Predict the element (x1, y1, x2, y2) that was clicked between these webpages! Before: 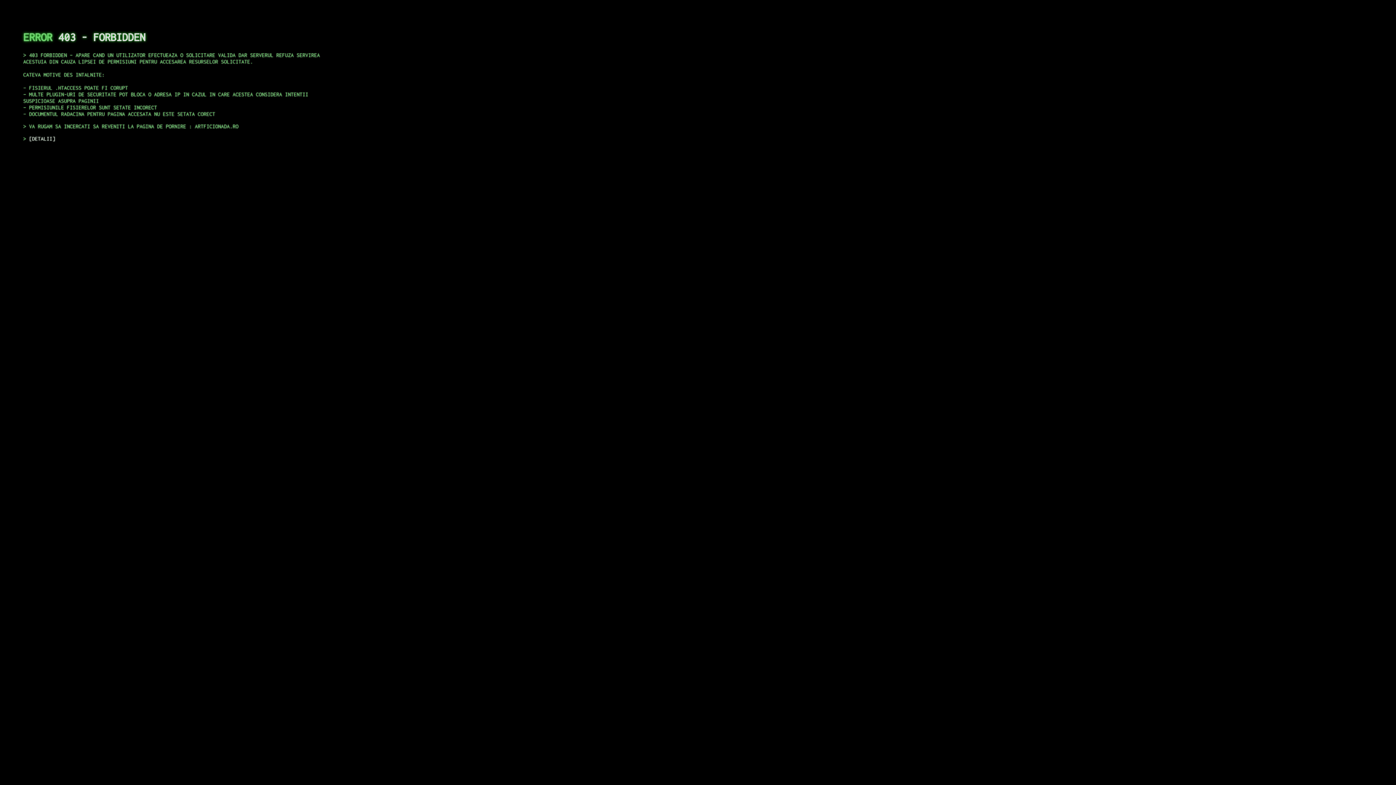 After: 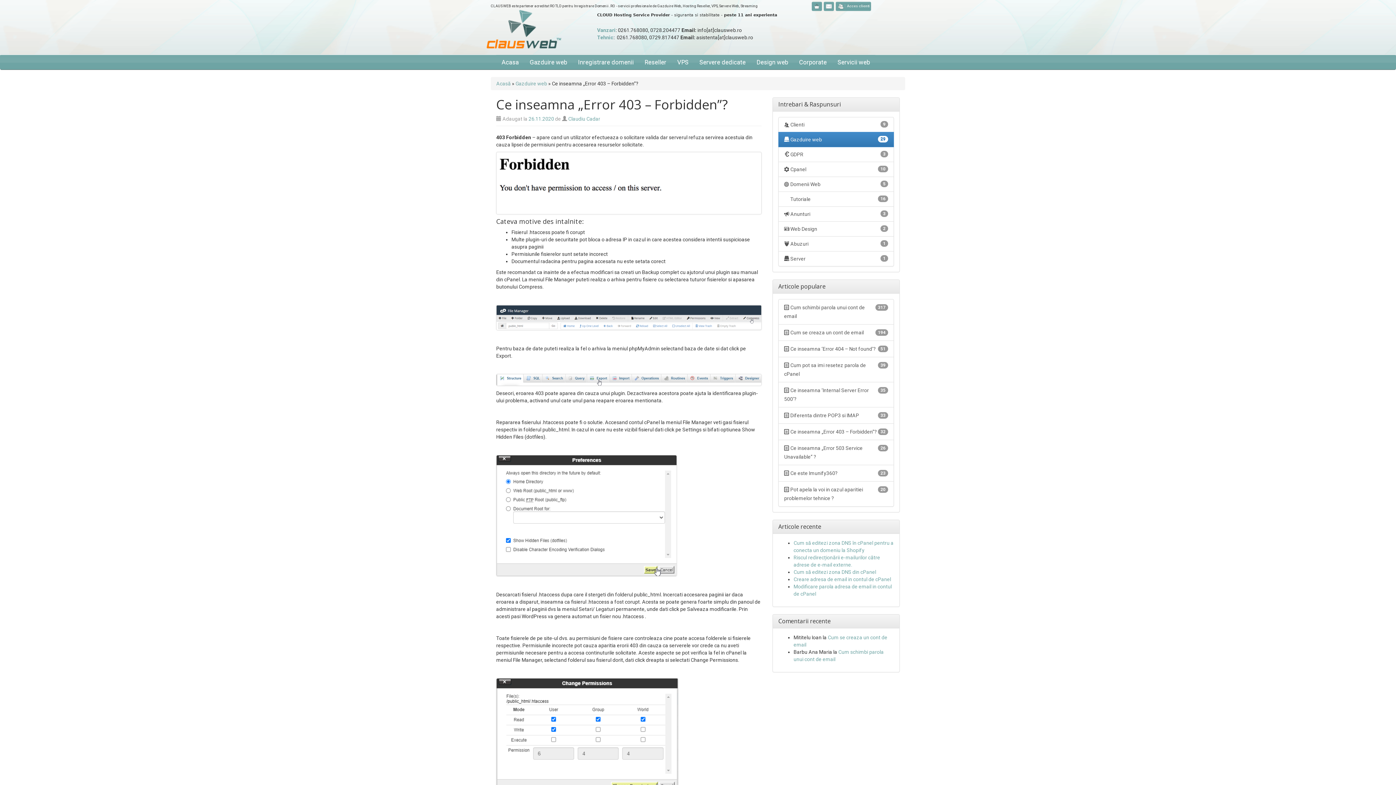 Action: label: DETALII bbox: (29, 135, 55, 141)